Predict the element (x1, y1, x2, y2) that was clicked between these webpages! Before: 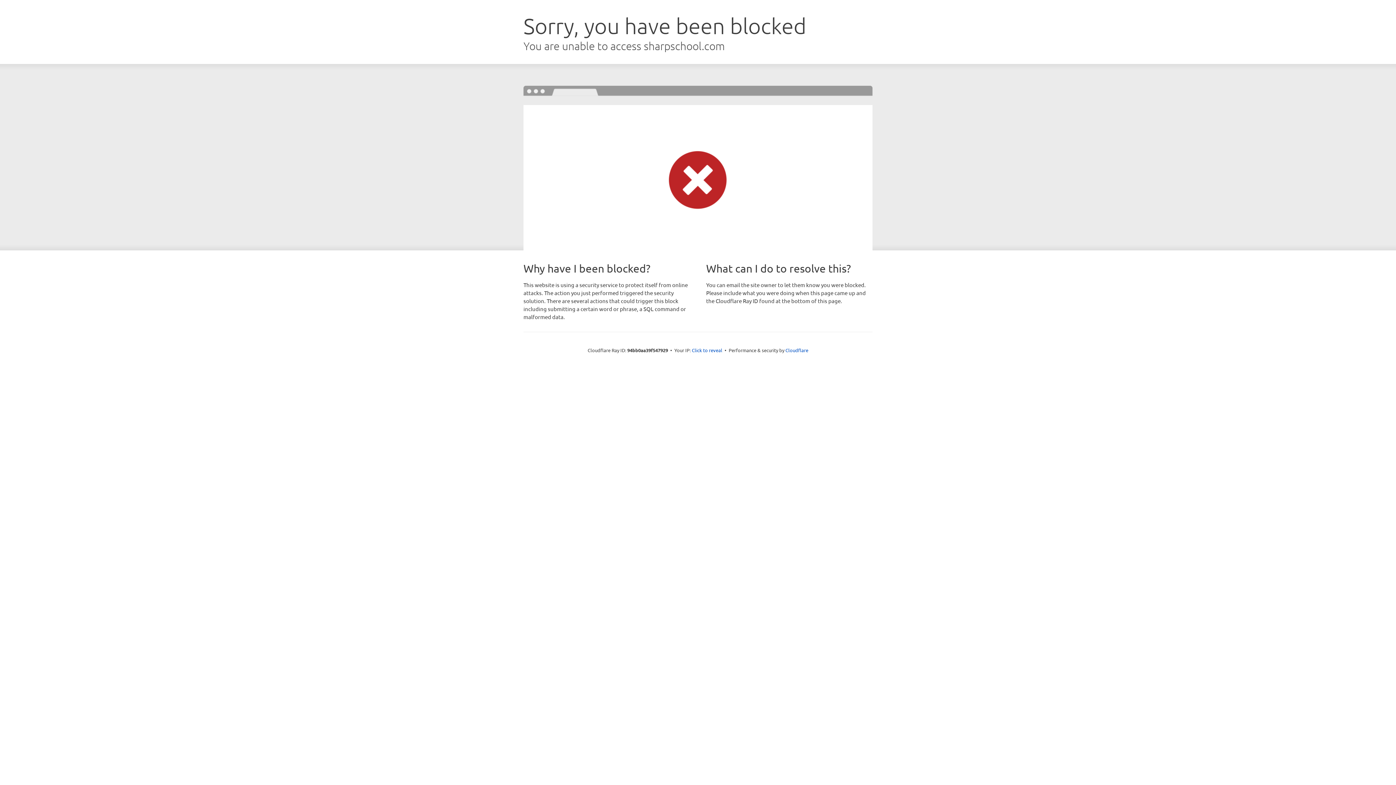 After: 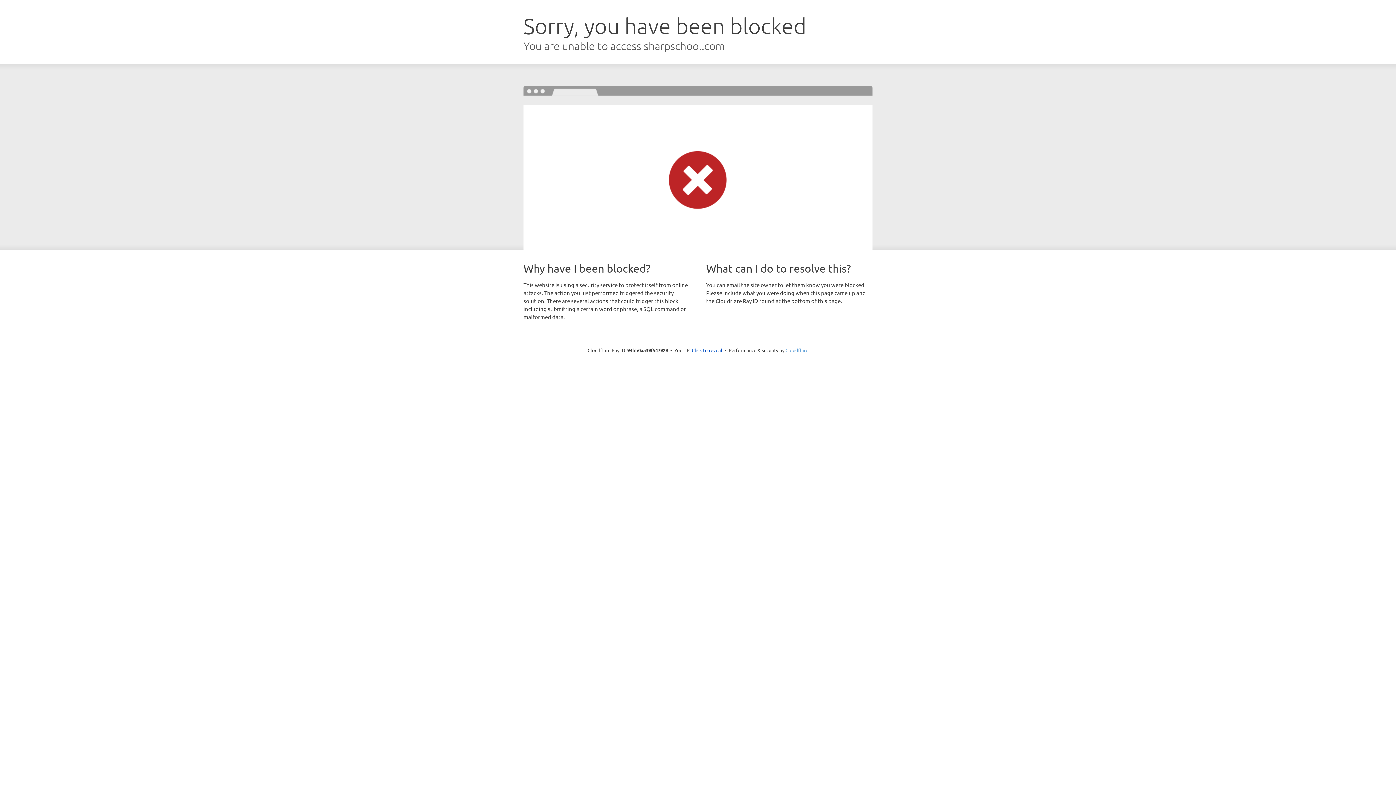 Action: label: Cloudflare bbox: (785, 347, 808, 353)